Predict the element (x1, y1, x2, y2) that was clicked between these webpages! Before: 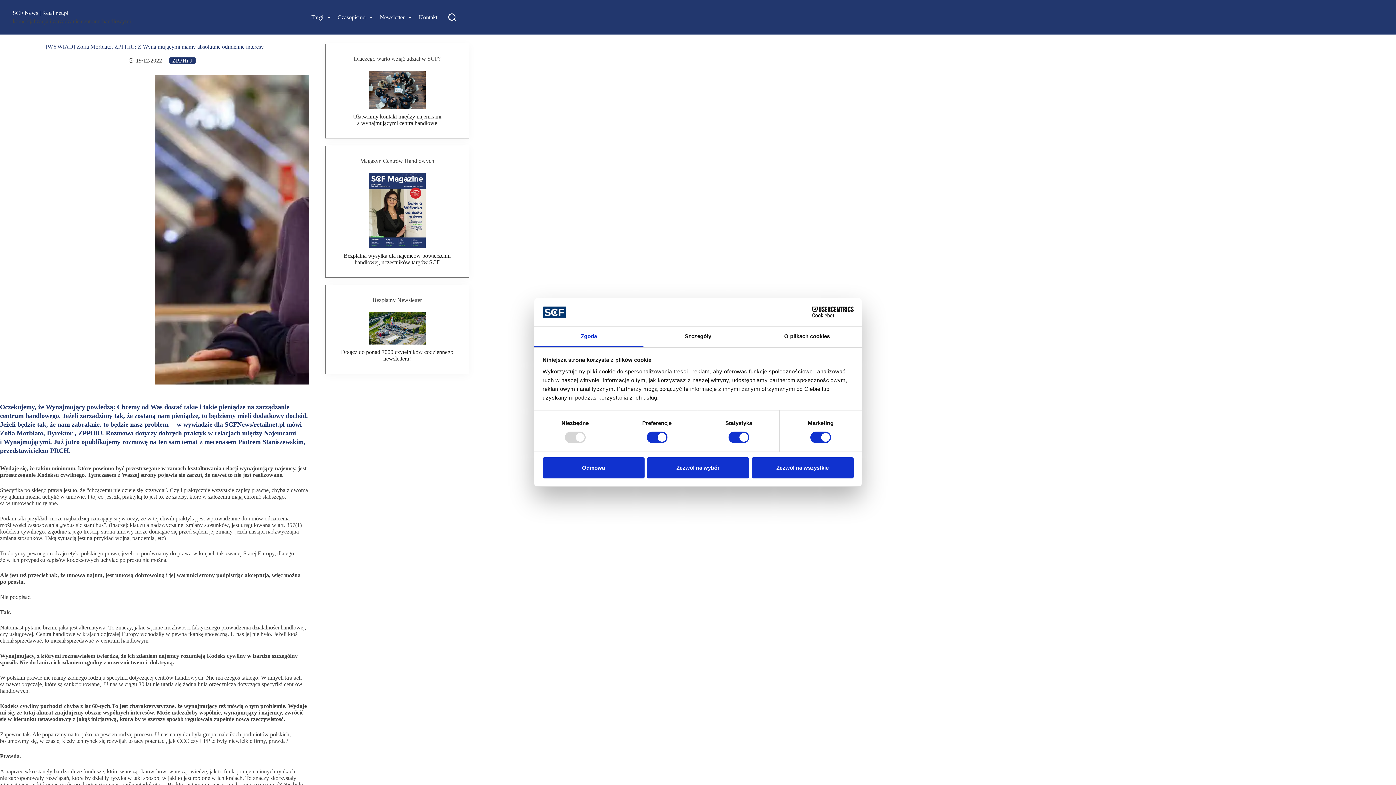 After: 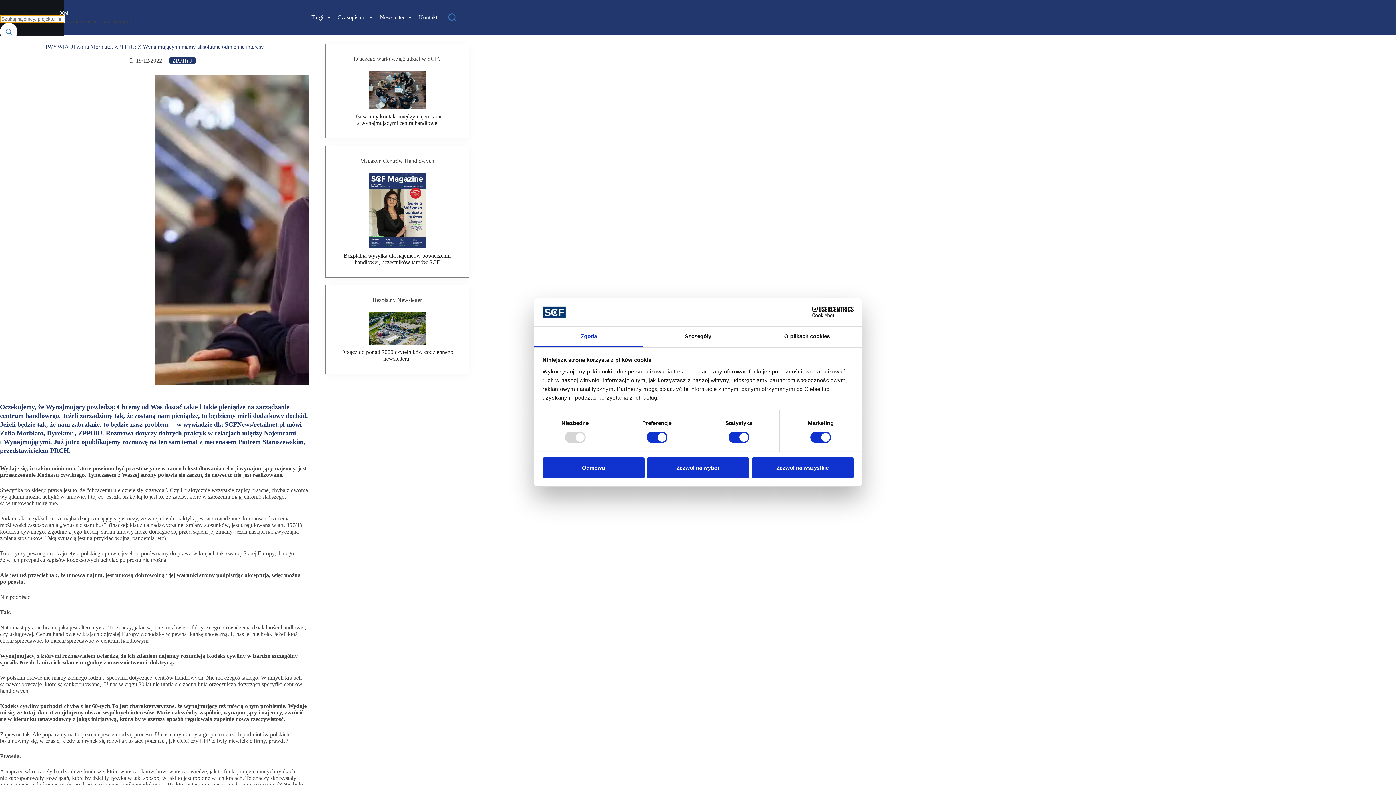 Action: label: Search bbox: (448, 13, 456, 21)